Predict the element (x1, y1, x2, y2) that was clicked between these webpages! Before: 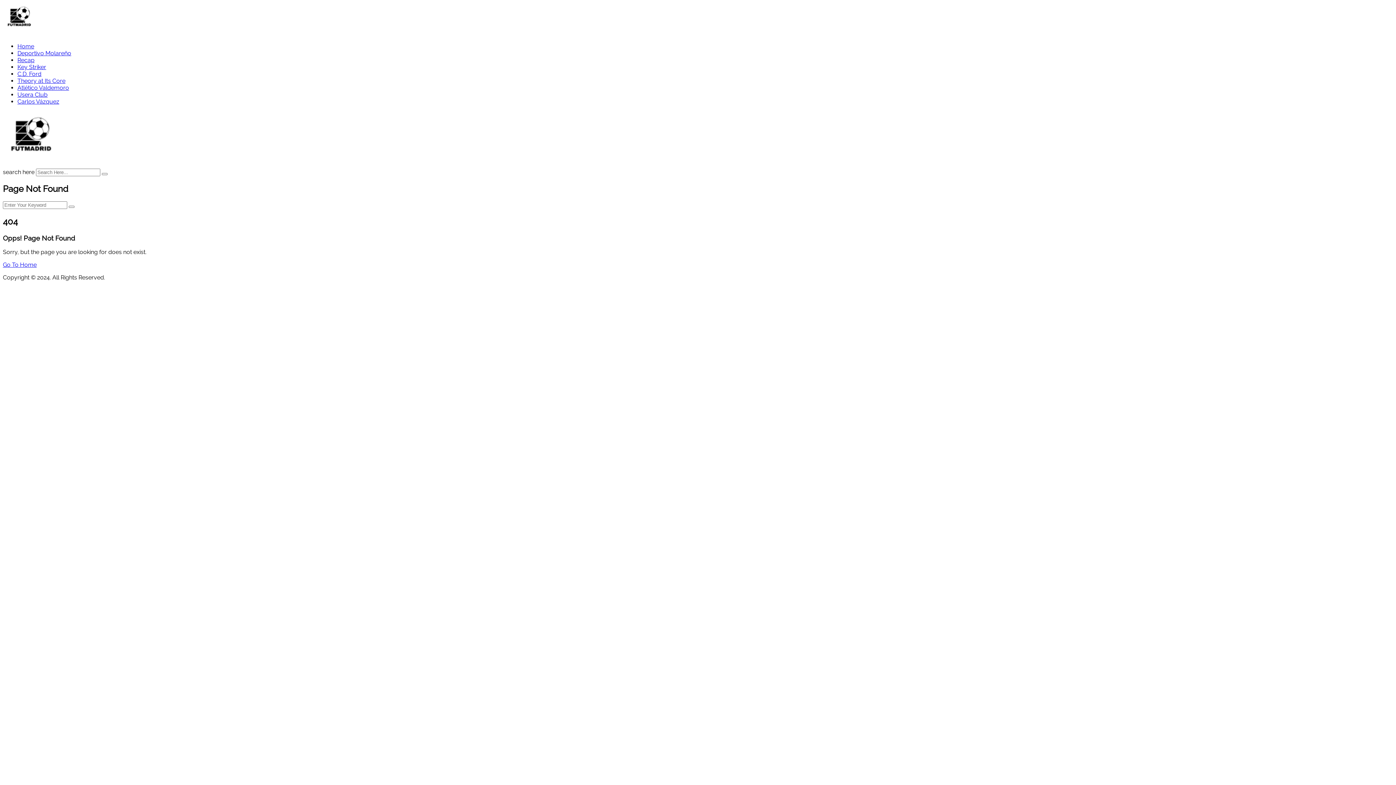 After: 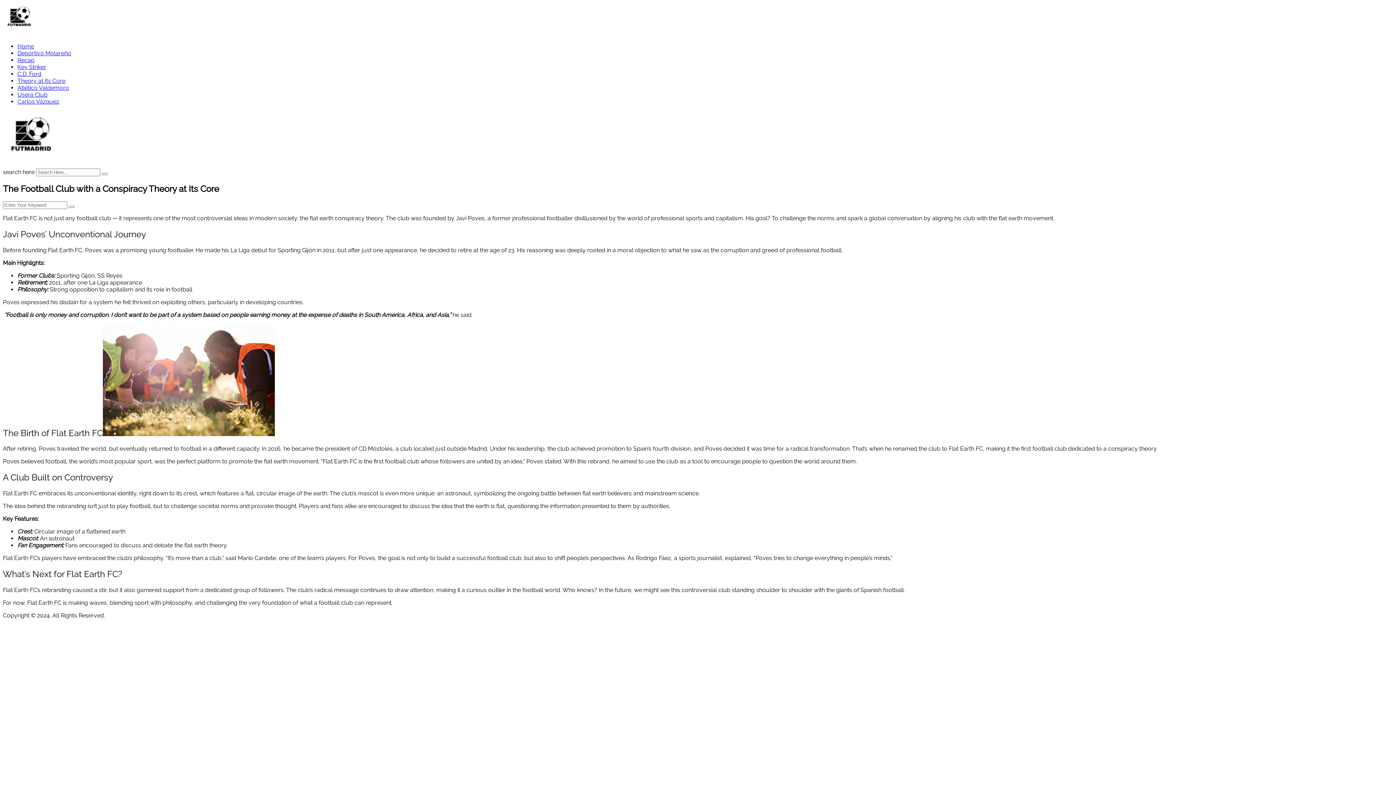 Action: bbox: (17, 77, 65, 84) label: Theory at Its Core